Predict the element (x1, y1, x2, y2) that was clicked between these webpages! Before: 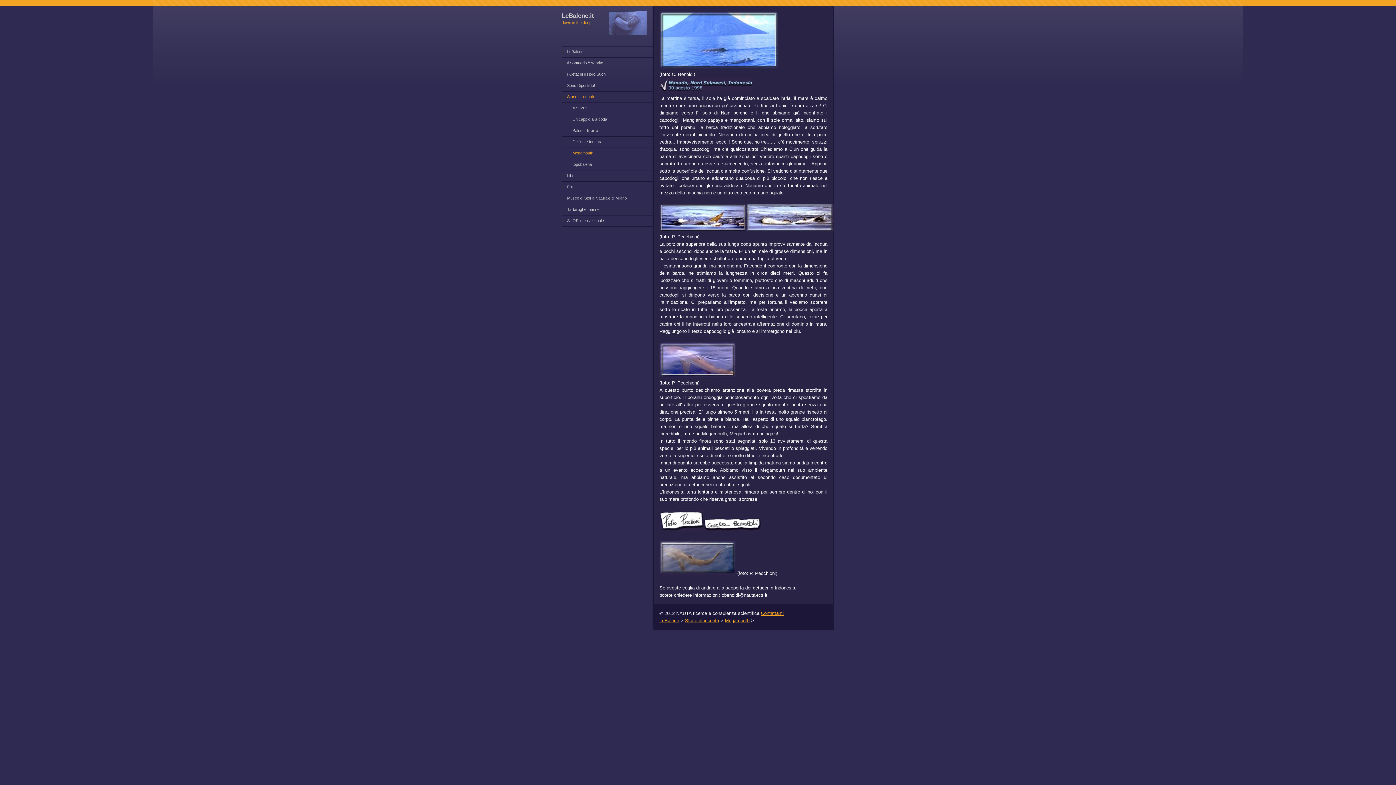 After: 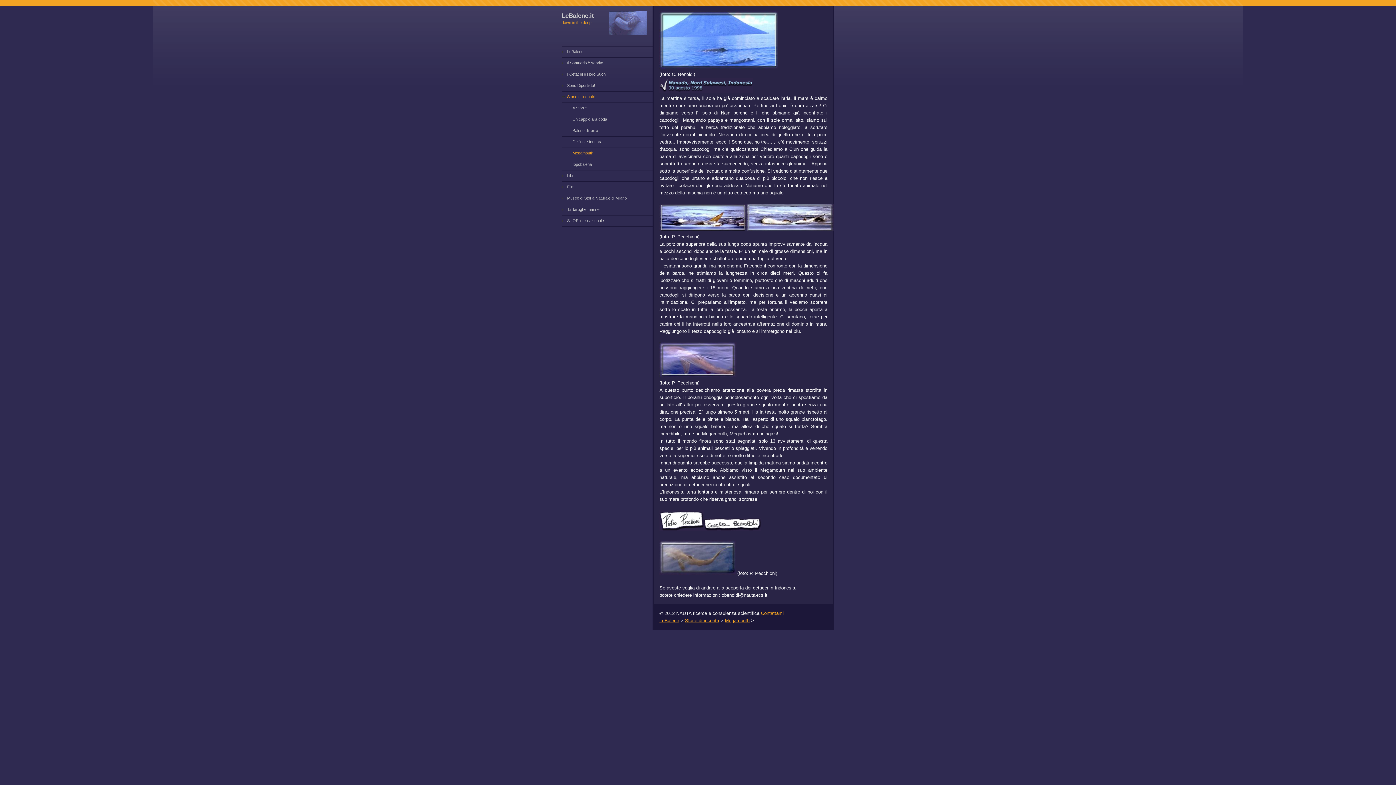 Action: bbox: (761, 610, 784, 616) label: Contattami